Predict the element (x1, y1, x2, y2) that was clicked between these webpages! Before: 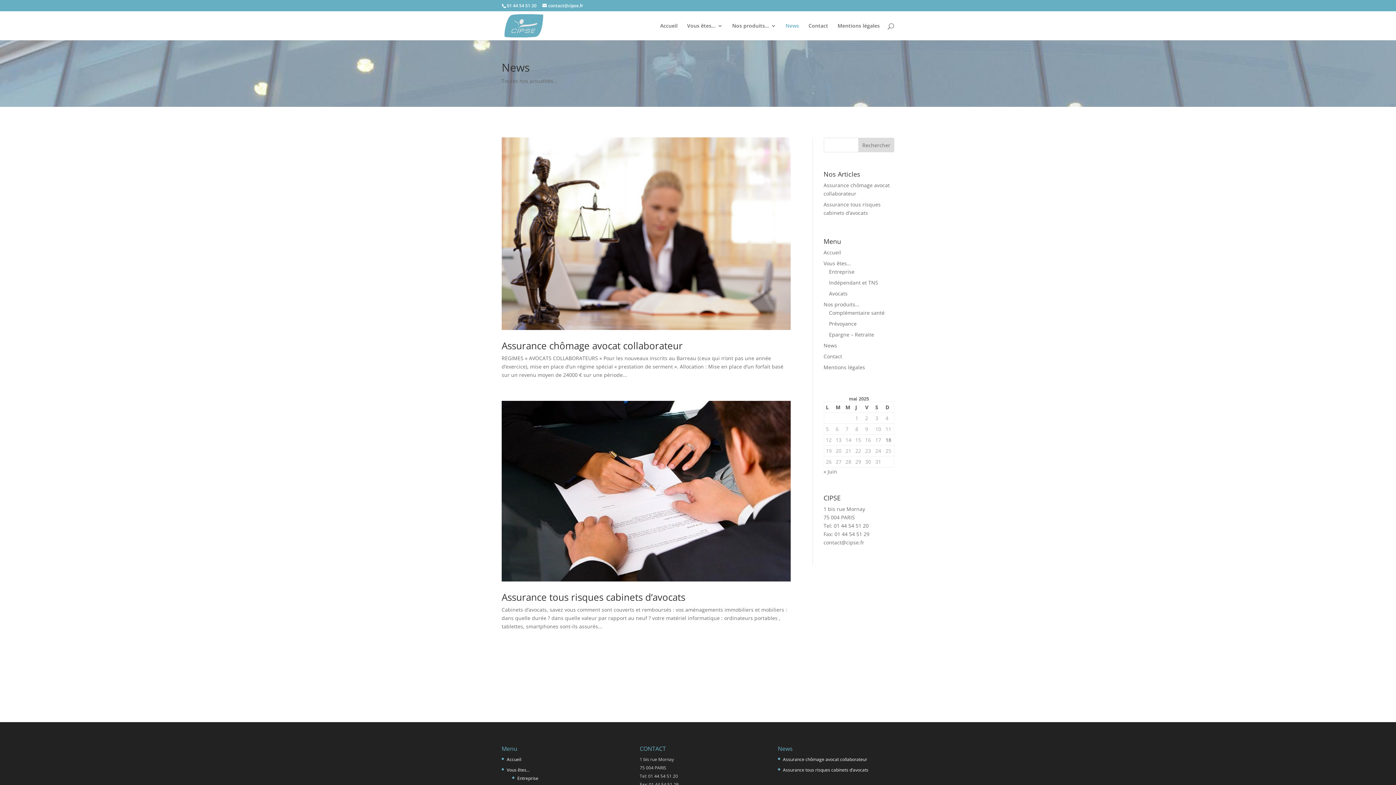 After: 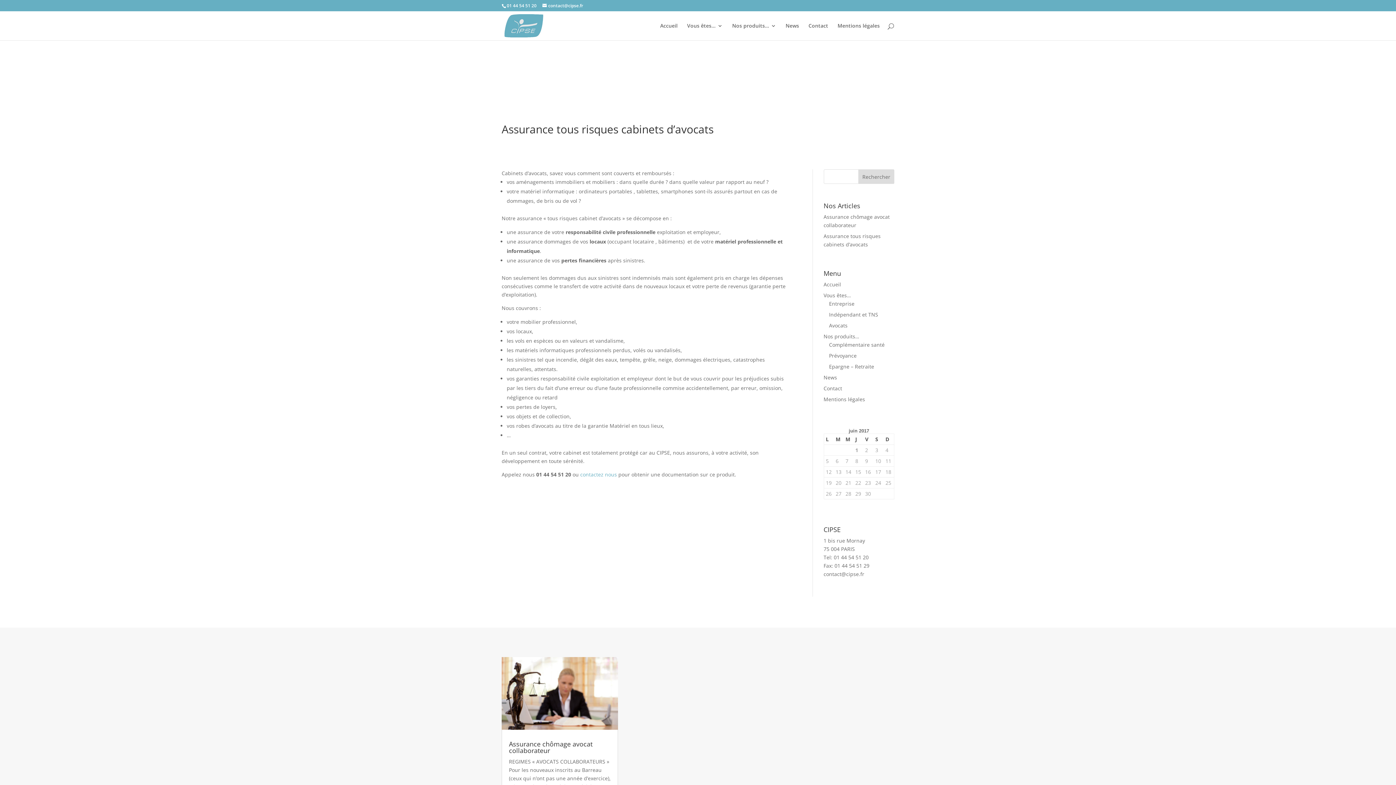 Action: label: Assurance tous risques cabinets d’avocats bbox: (501, 591, 685, 604)